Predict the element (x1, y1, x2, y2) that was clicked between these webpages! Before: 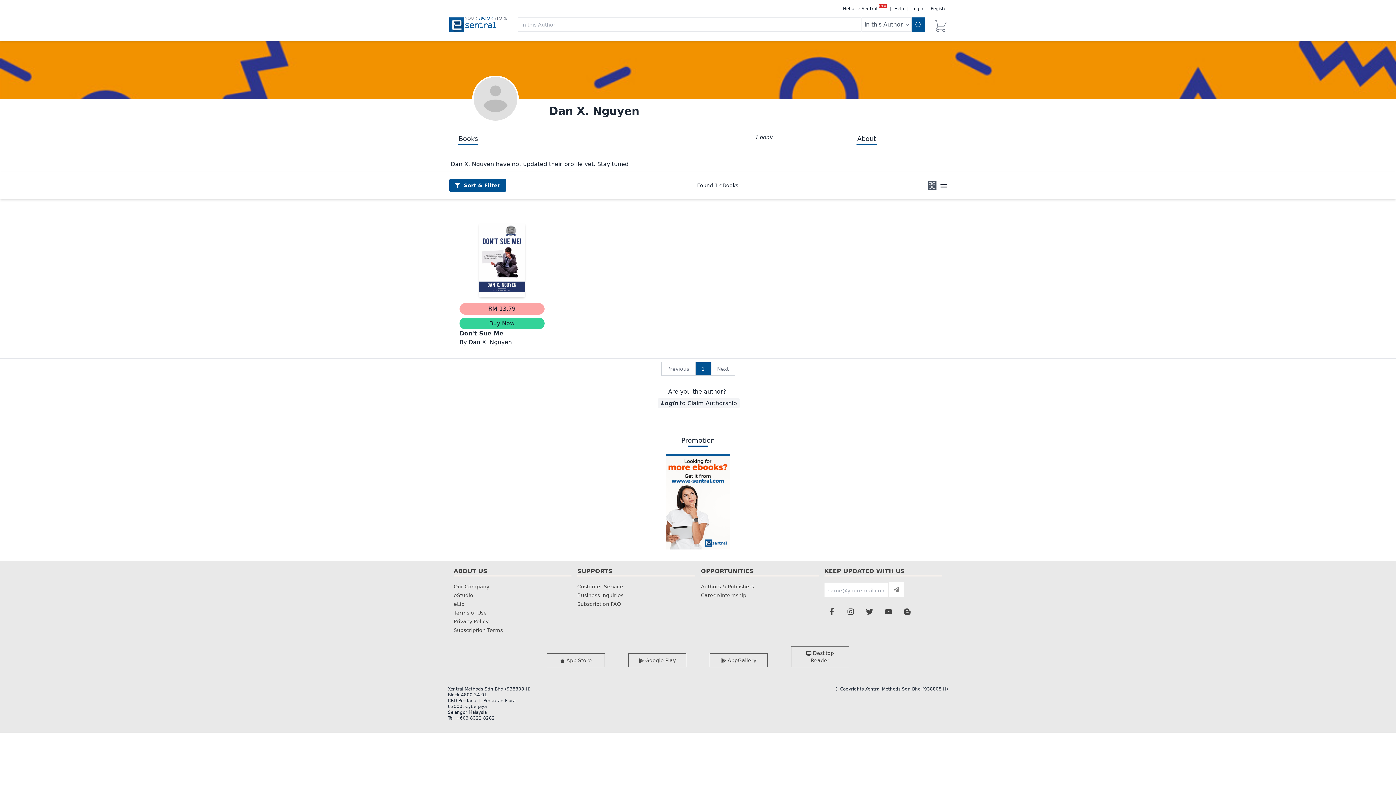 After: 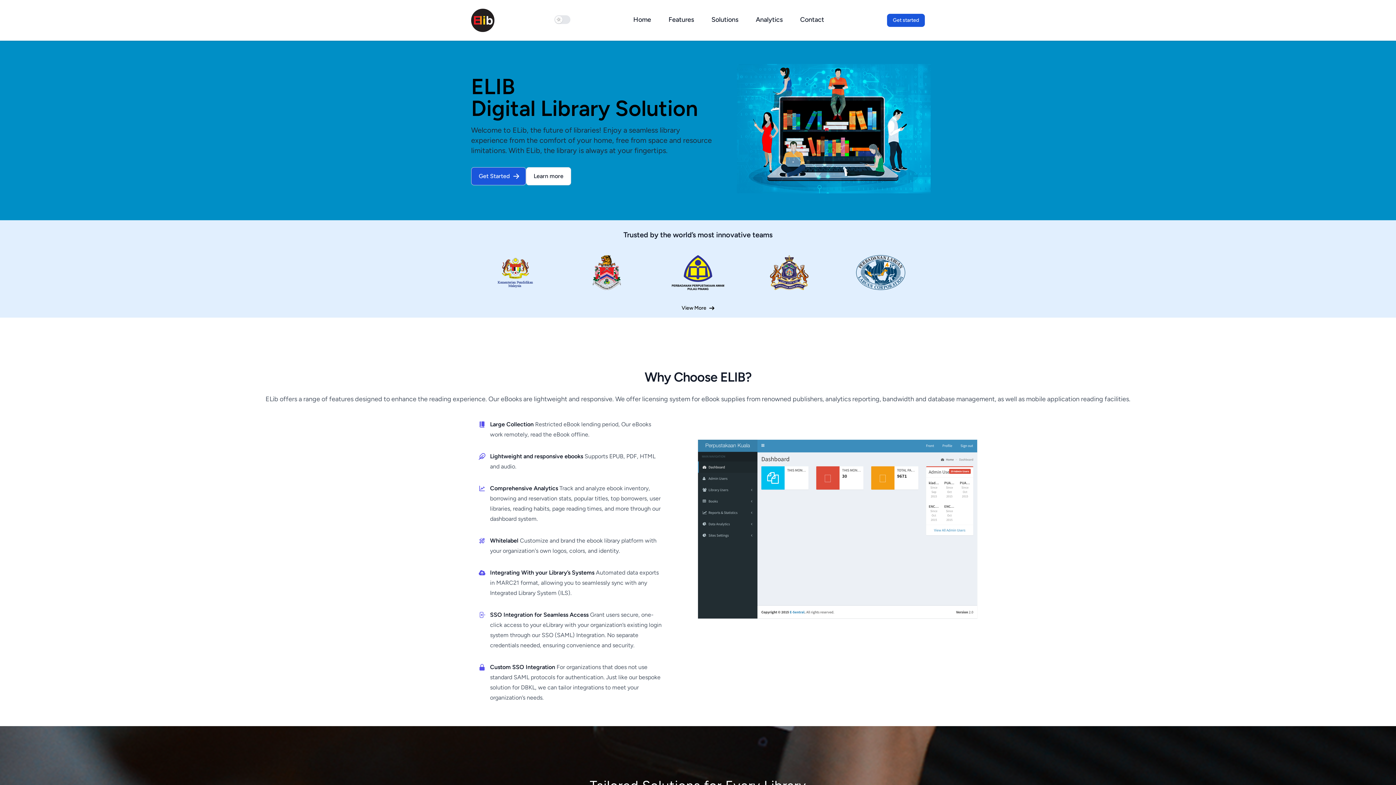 Action: bbox: (453, 601, 464, 607) label: eLib